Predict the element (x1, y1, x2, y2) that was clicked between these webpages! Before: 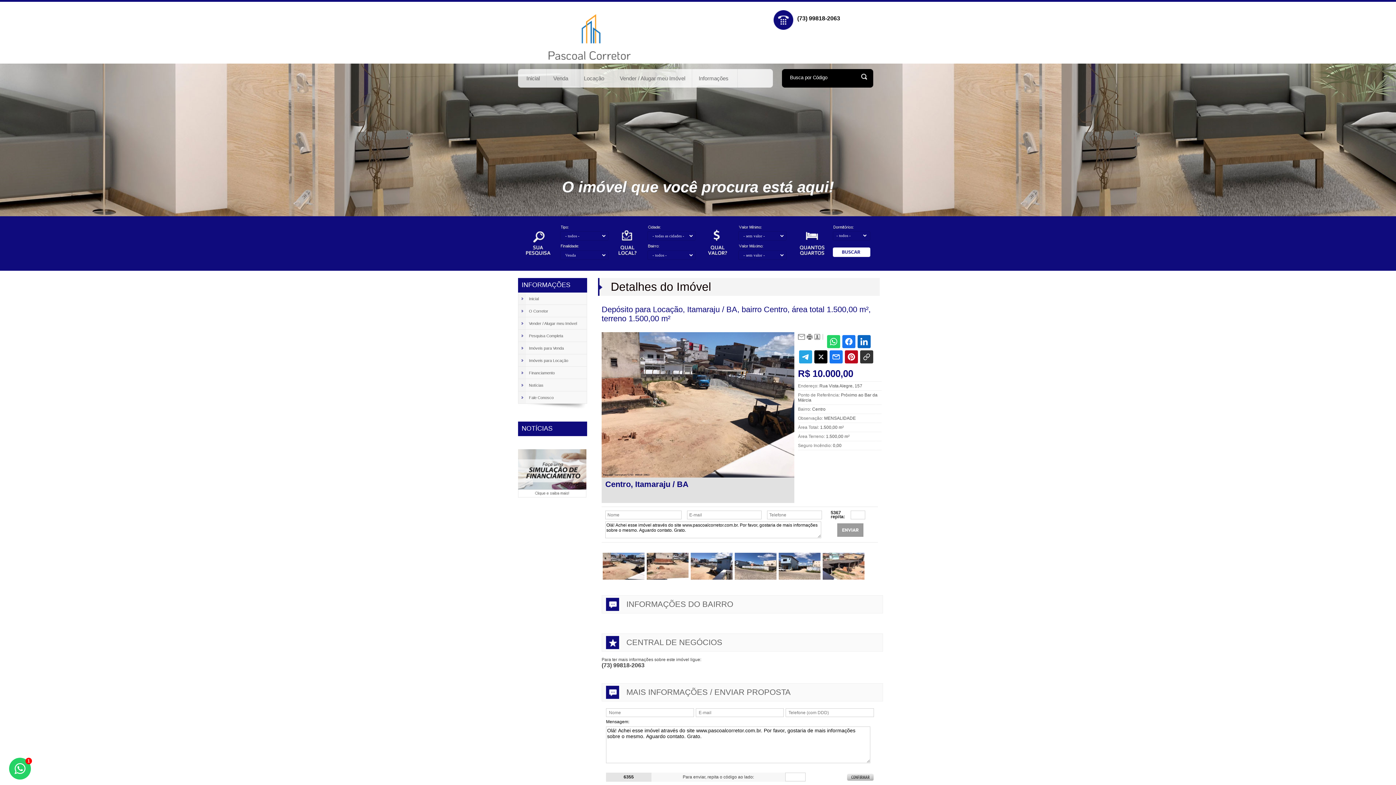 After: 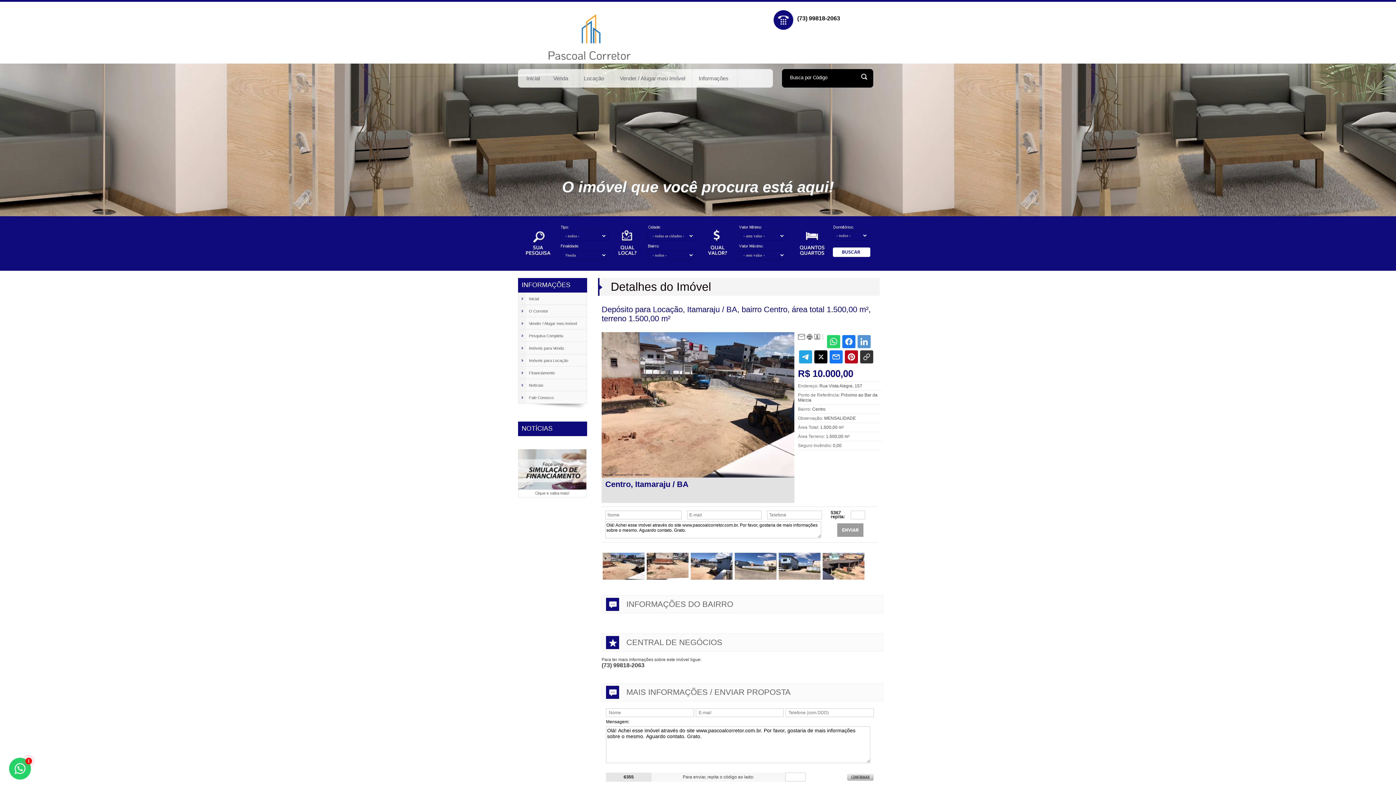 Action: bbox: (857, 335, 870, 348)